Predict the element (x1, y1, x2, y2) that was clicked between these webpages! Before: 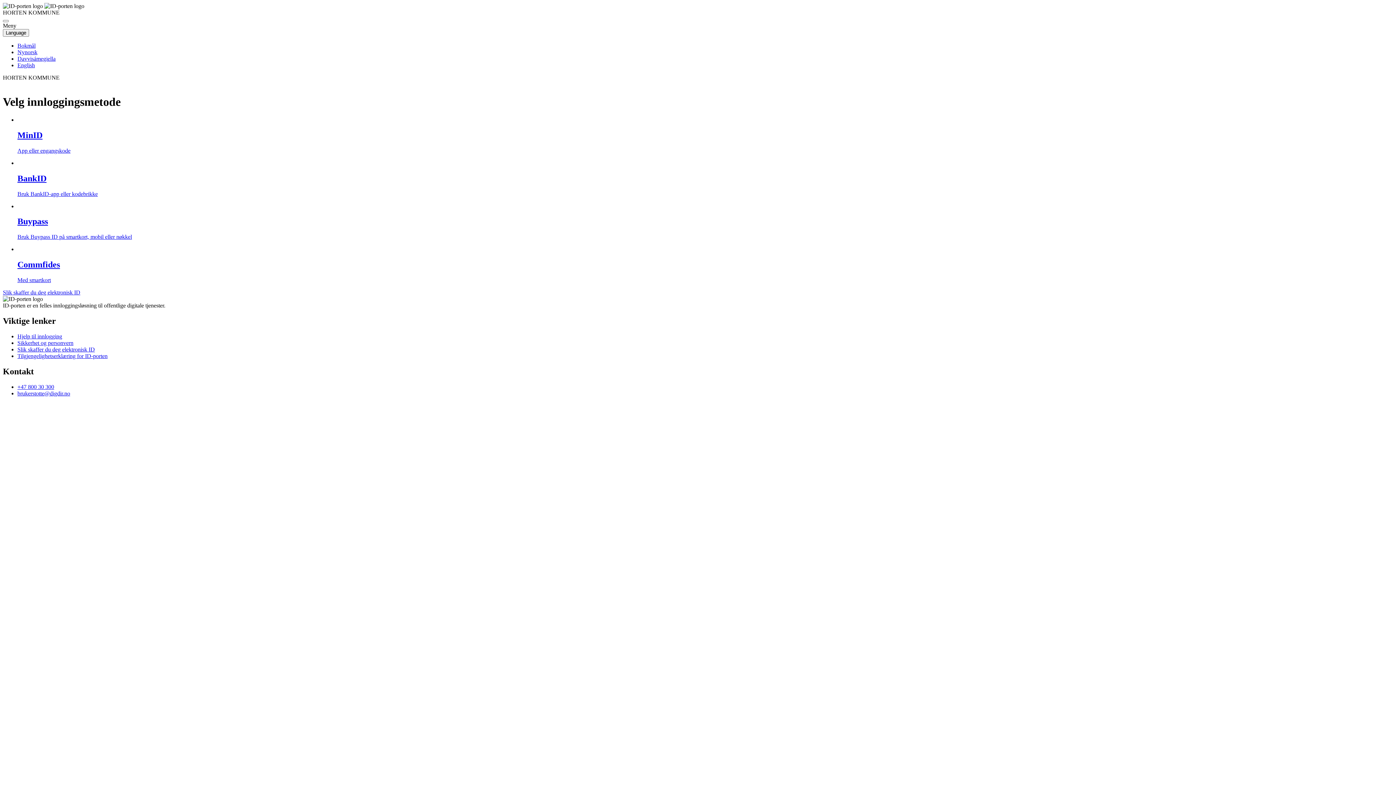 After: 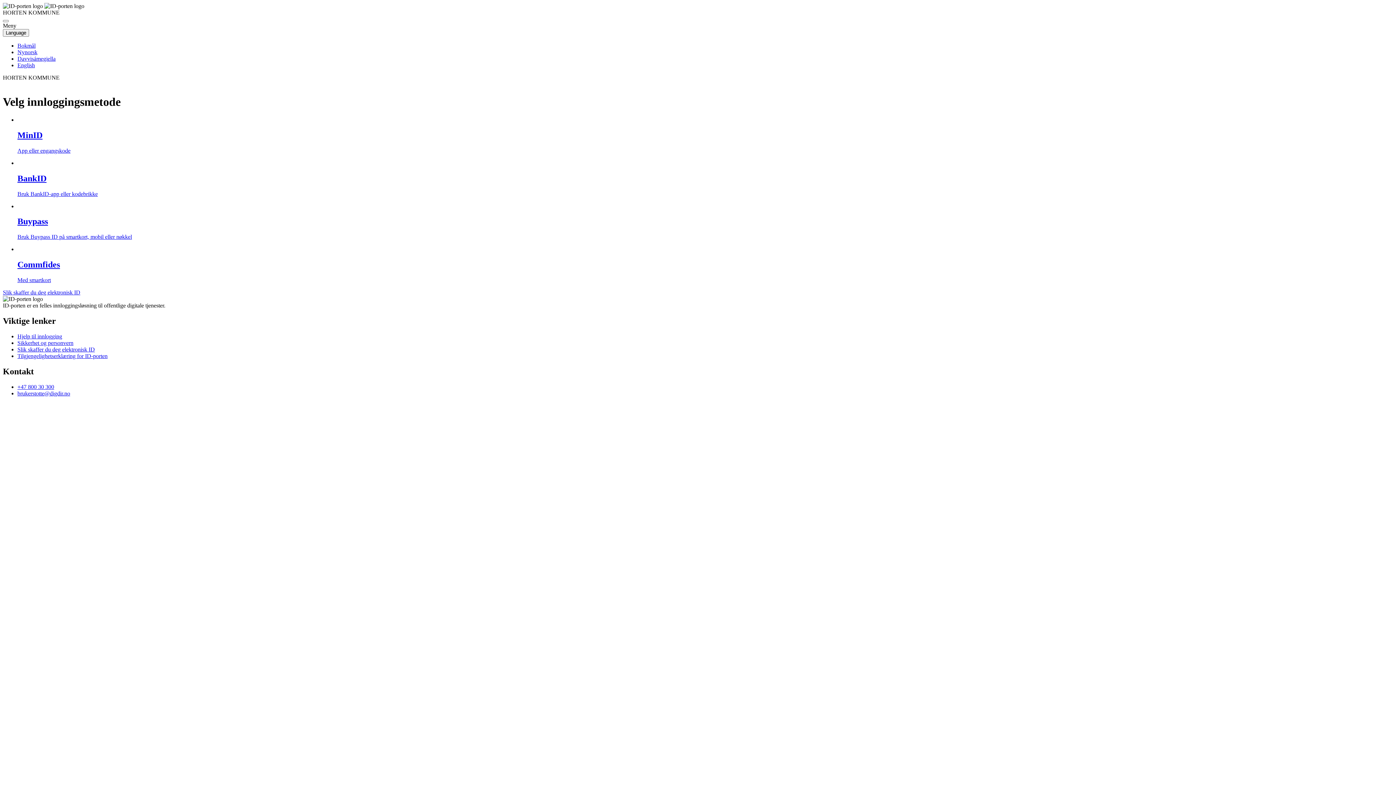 Action: bbox: (17, 390, 70, 396) label: brukerstotte@digdir.no